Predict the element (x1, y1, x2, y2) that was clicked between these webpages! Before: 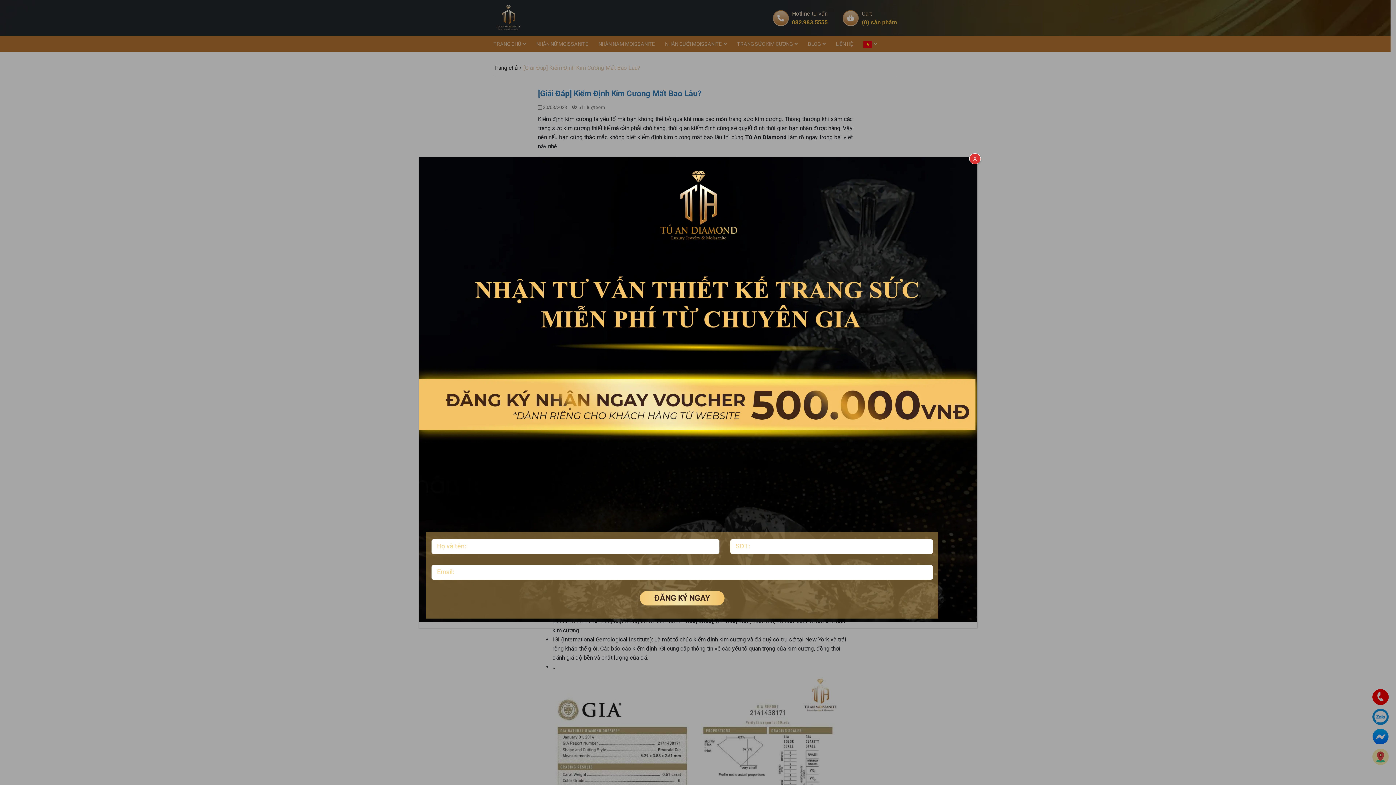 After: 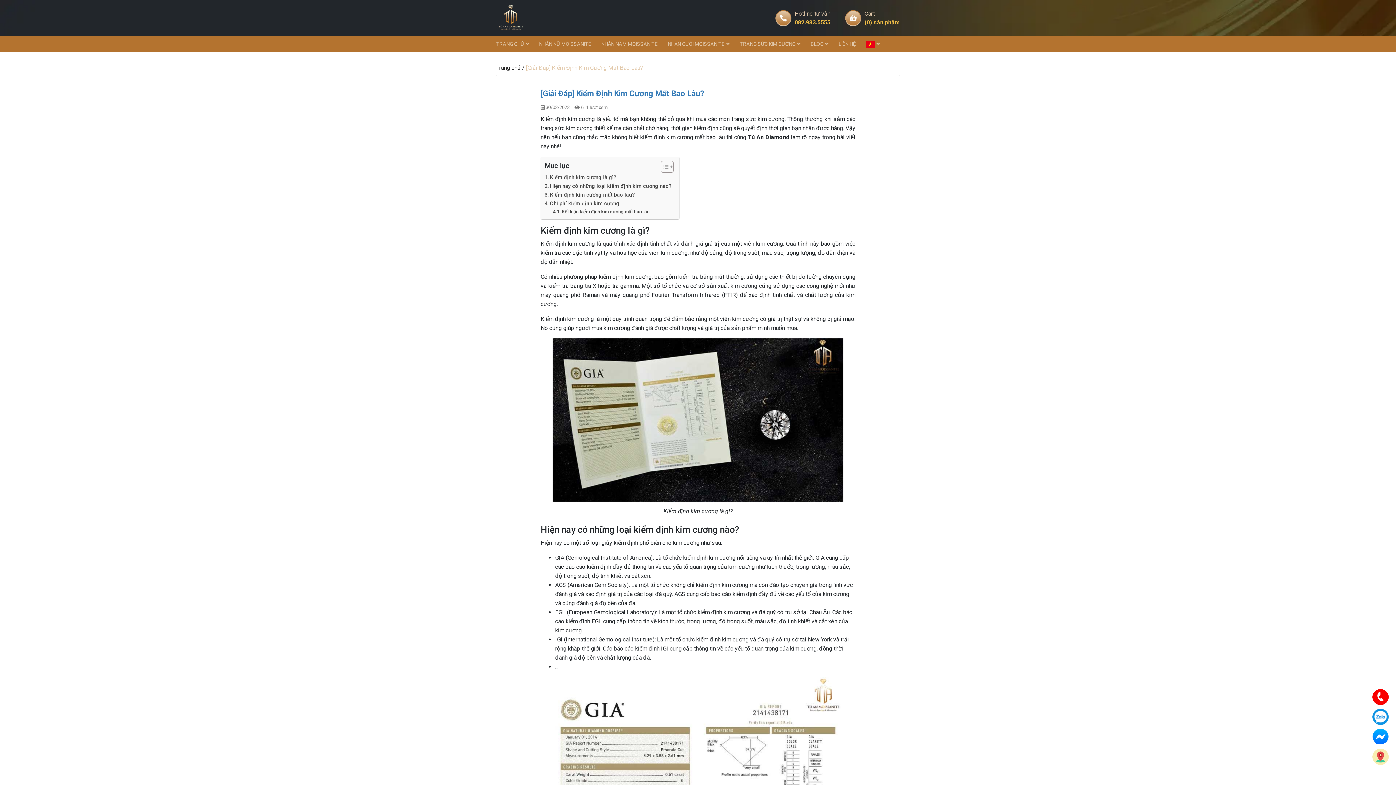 Action: label: Close bbox: (969, 153, 981, 164)